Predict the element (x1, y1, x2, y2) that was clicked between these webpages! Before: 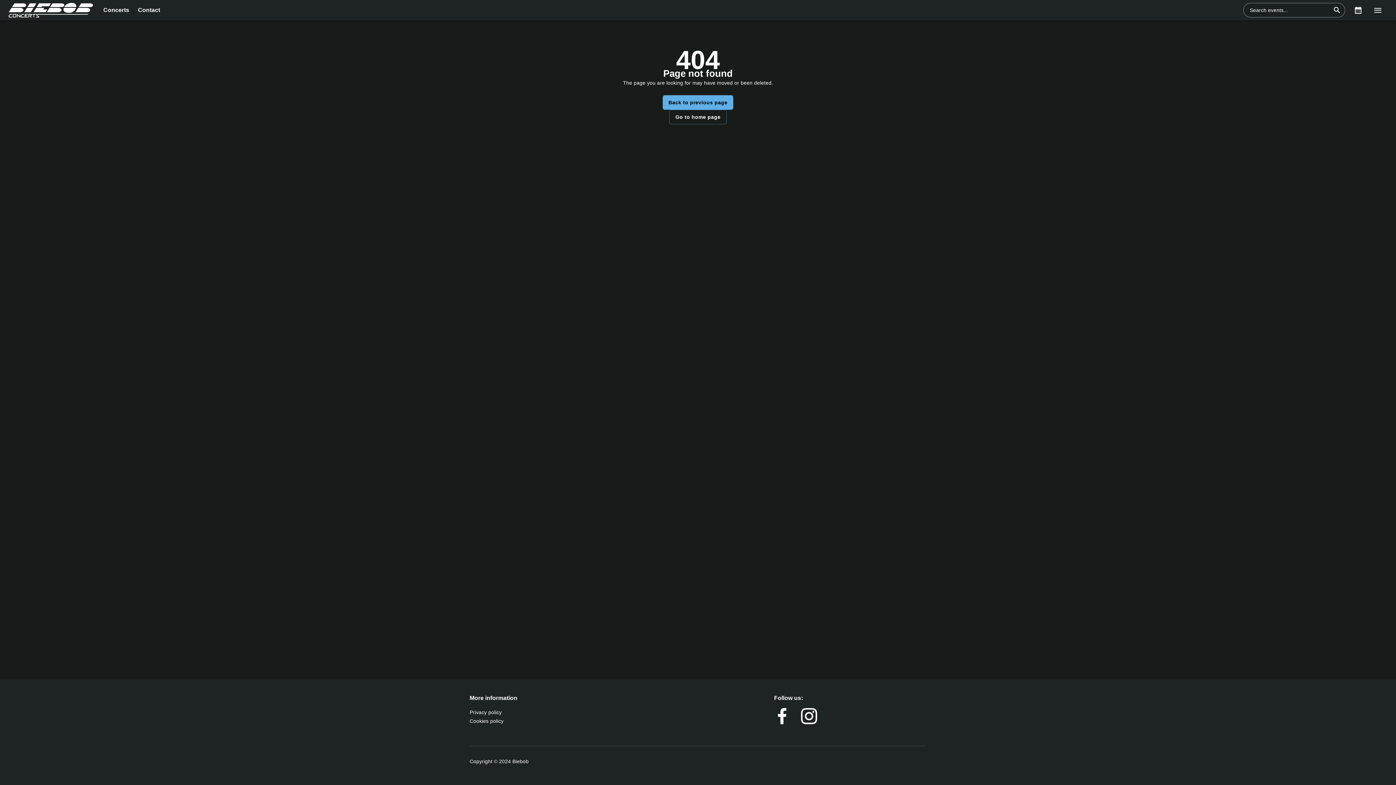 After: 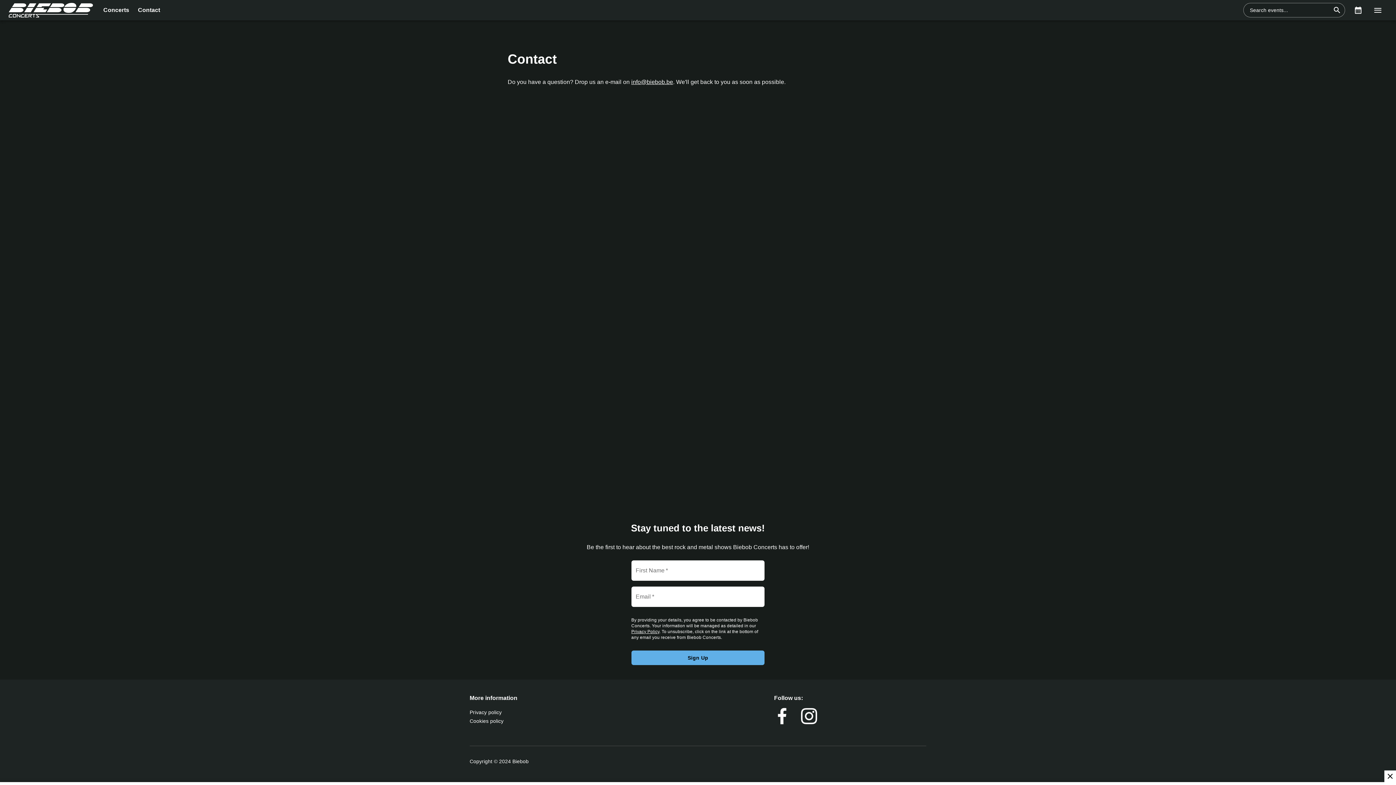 Action: bbox: (133, 0, 164, 20) label: Contact